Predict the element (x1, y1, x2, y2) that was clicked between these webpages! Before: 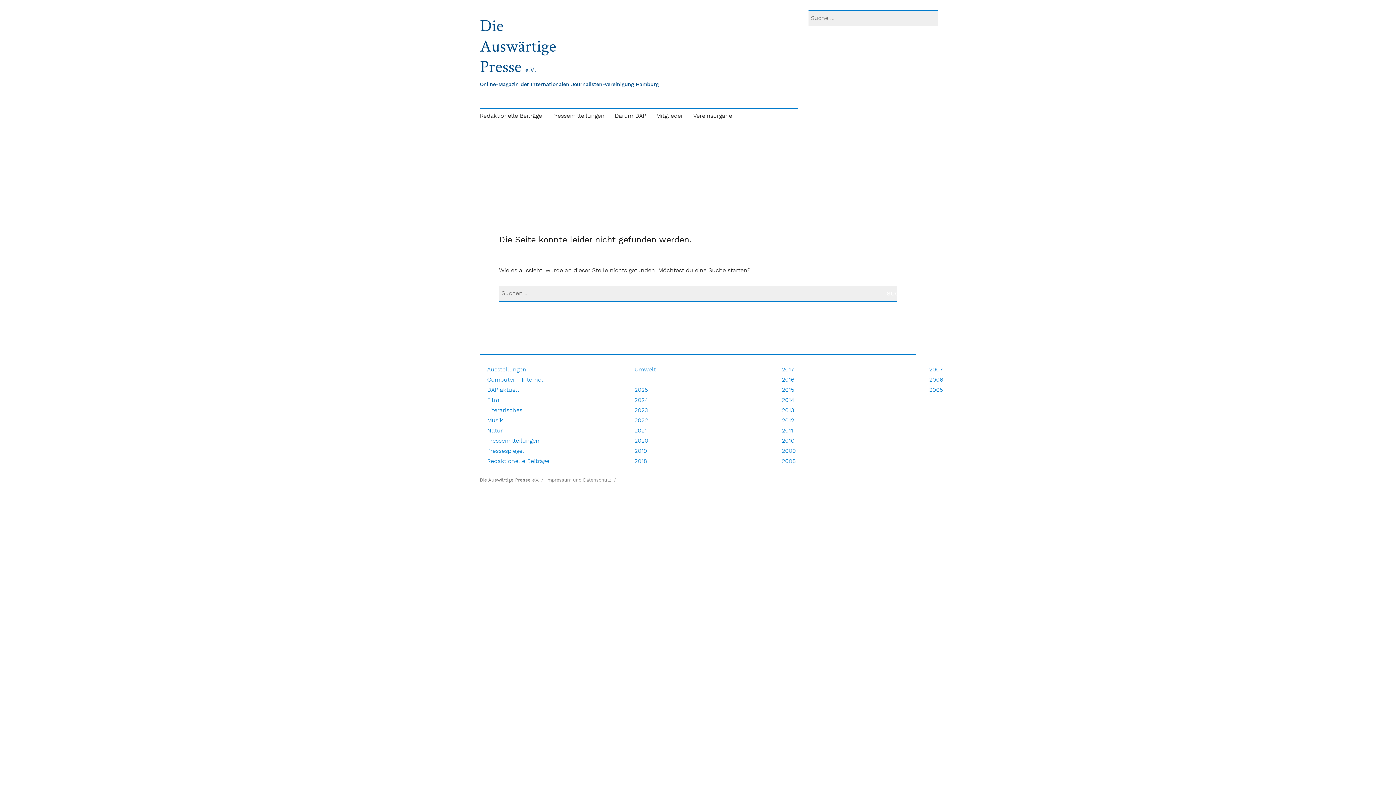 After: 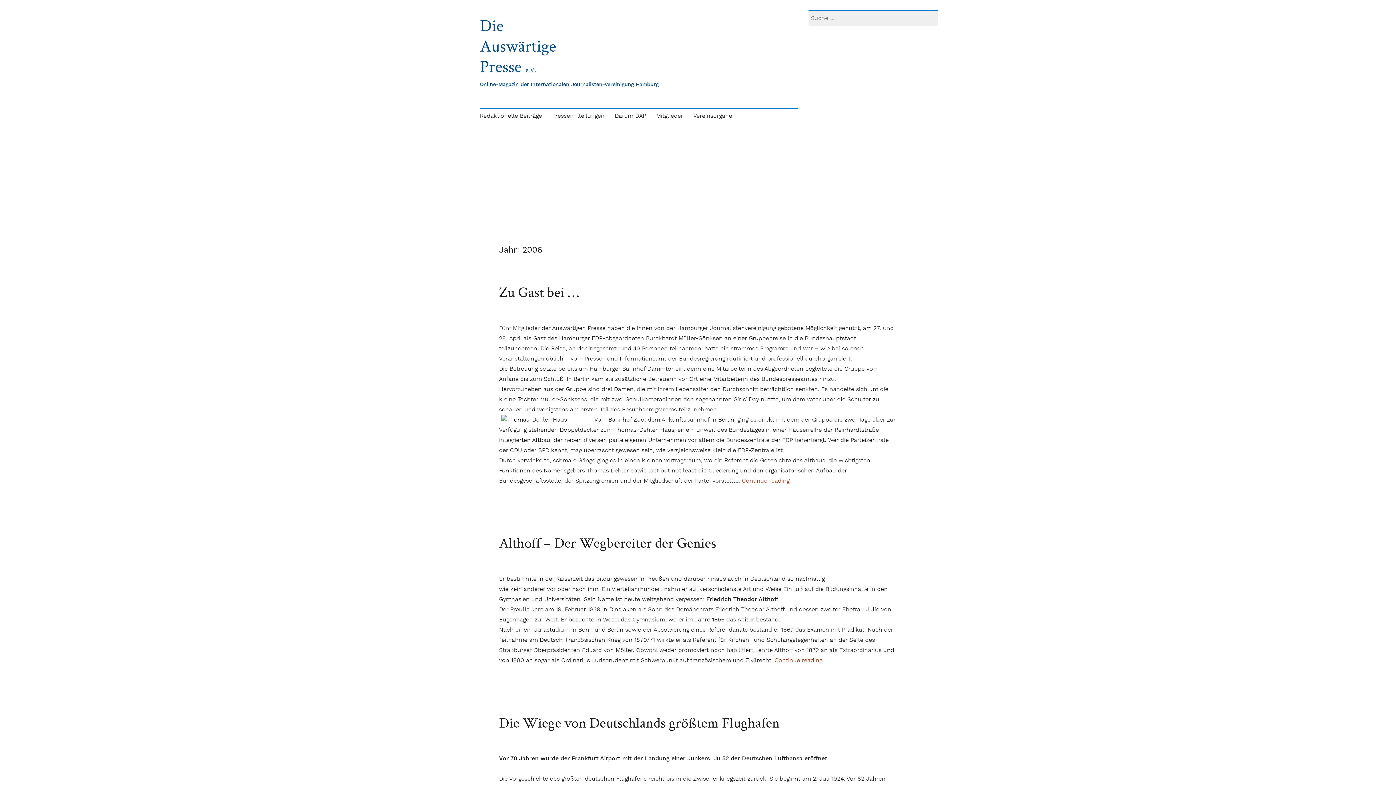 Action: bbox: (929, 376, 943, 383) label: 2006